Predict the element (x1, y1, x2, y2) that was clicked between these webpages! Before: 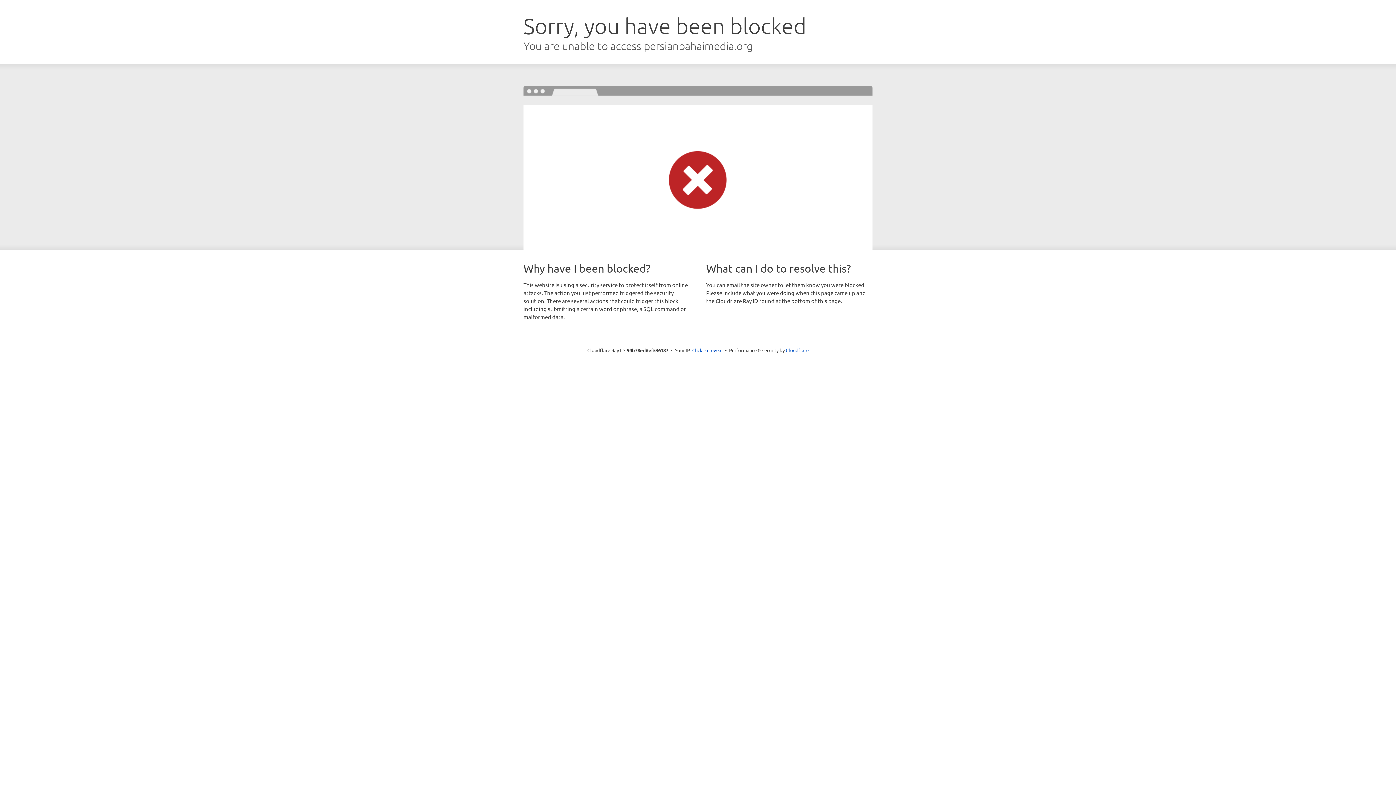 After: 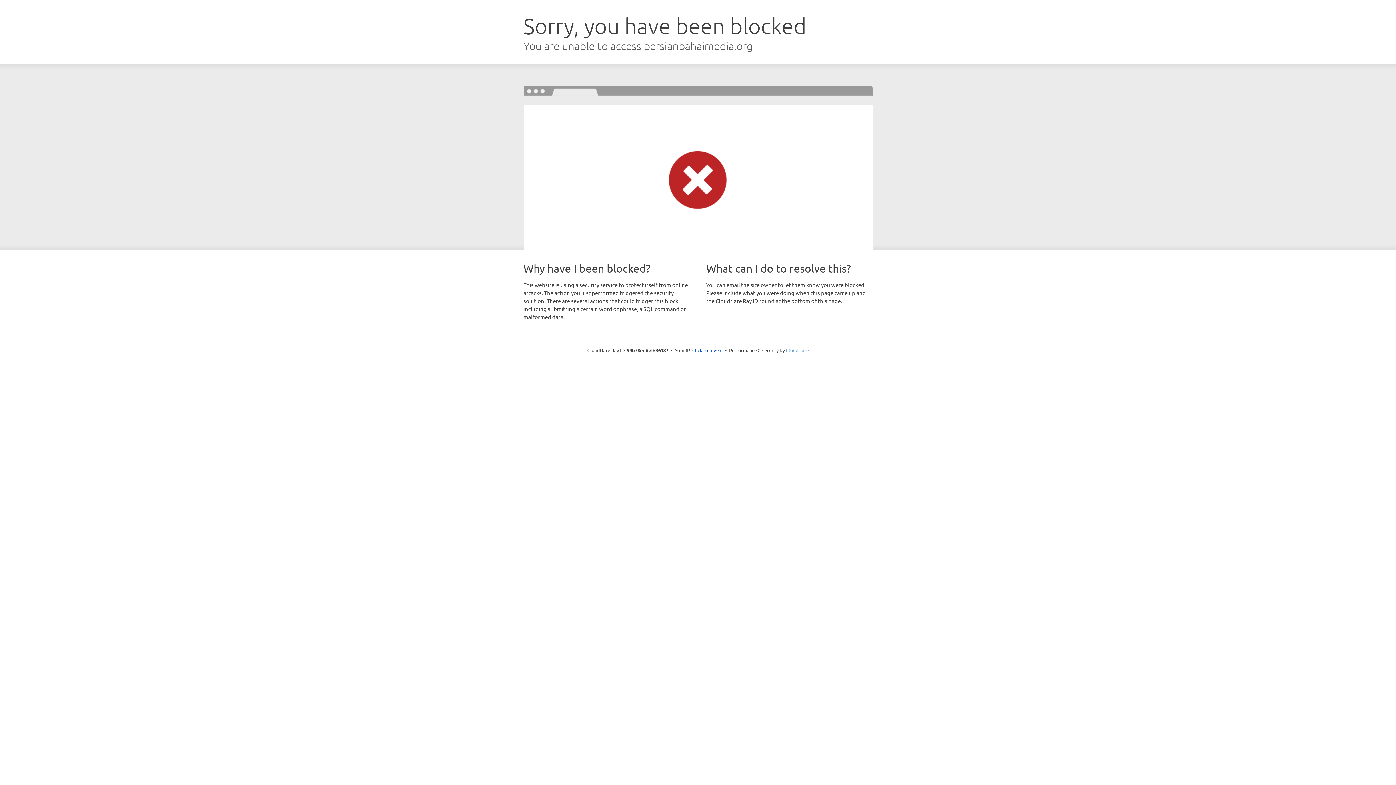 Action: label: Cloudflare bbox: (786, 347, 808, 353)